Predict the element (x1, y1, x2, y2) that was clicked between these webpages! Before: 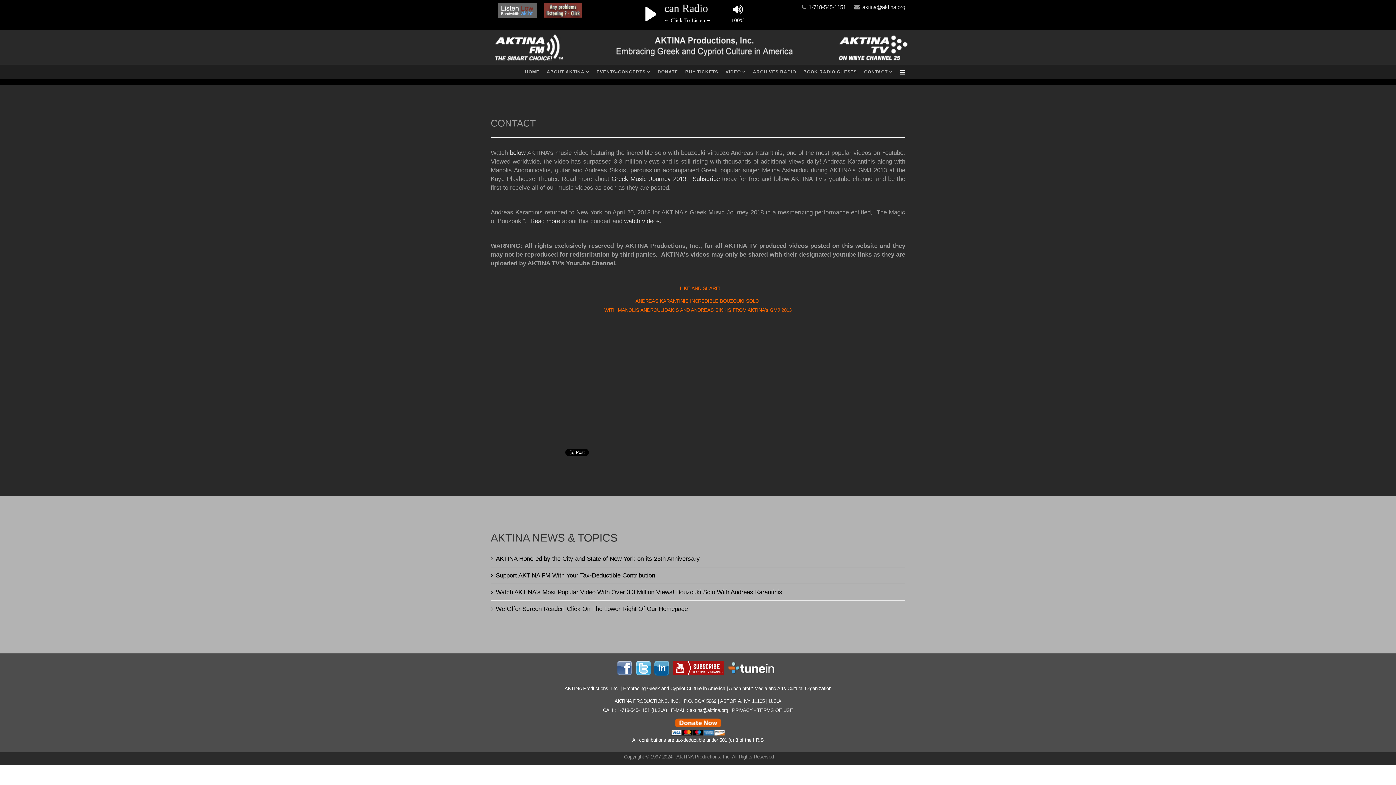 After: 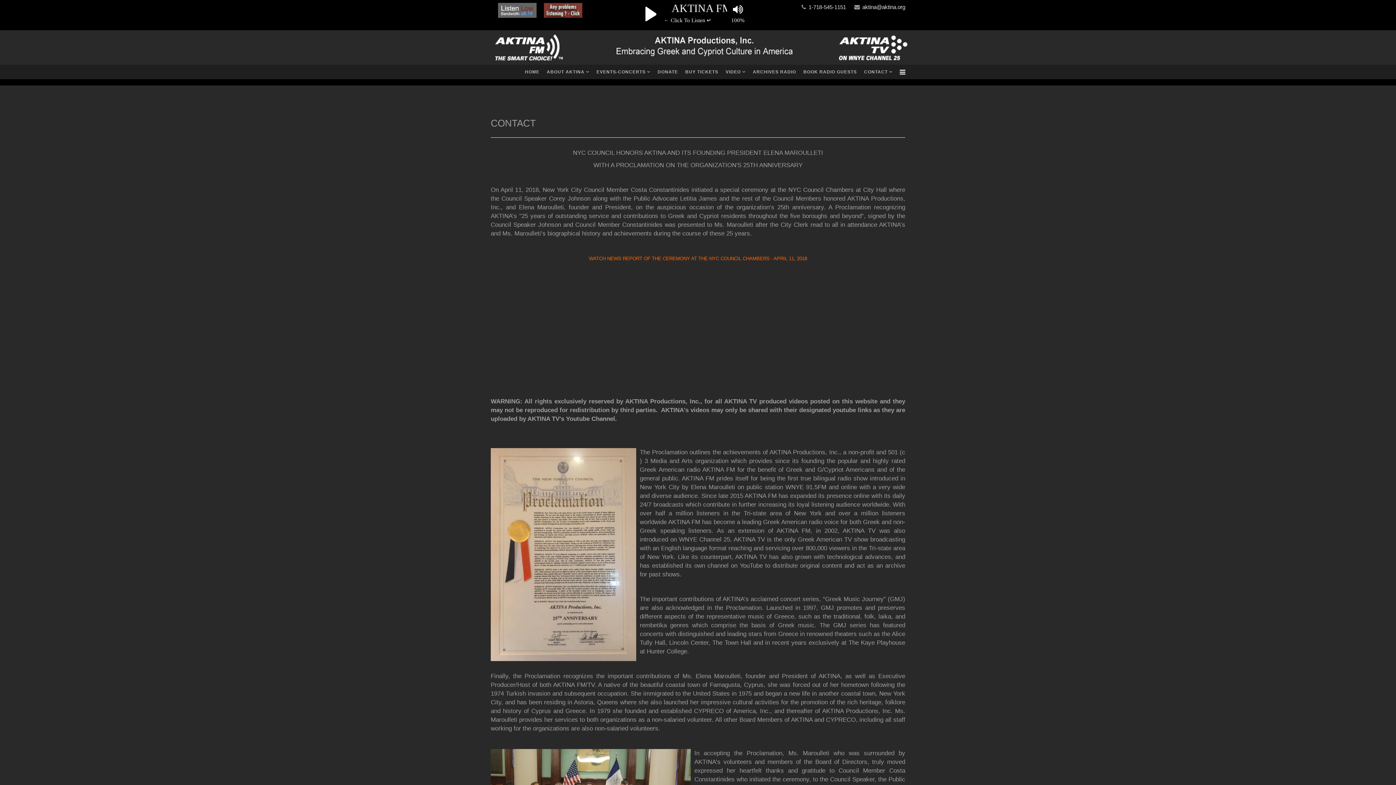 Action: bbox: (490, 551, 905, 566) label: AKTINA Honored by the City and State of New York on its 25th Anniversary